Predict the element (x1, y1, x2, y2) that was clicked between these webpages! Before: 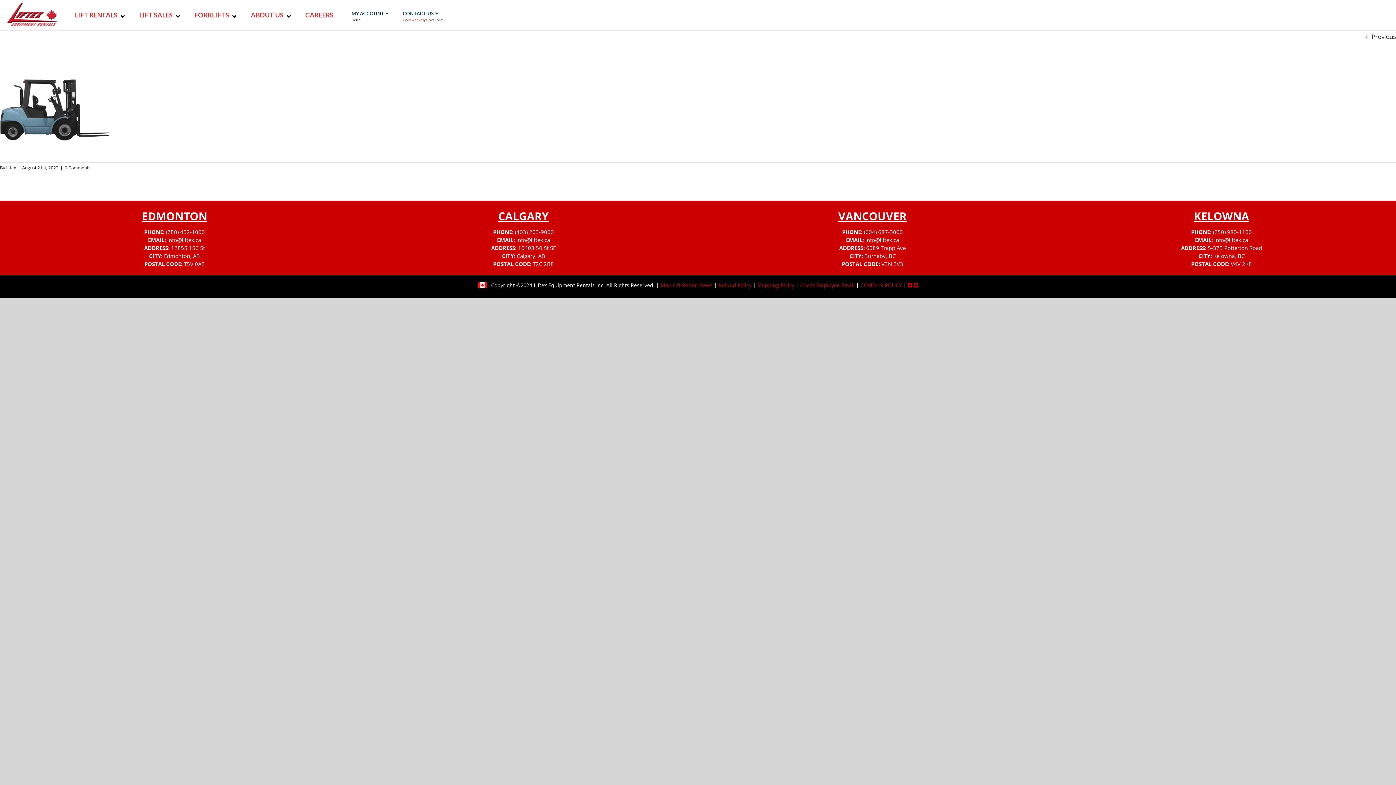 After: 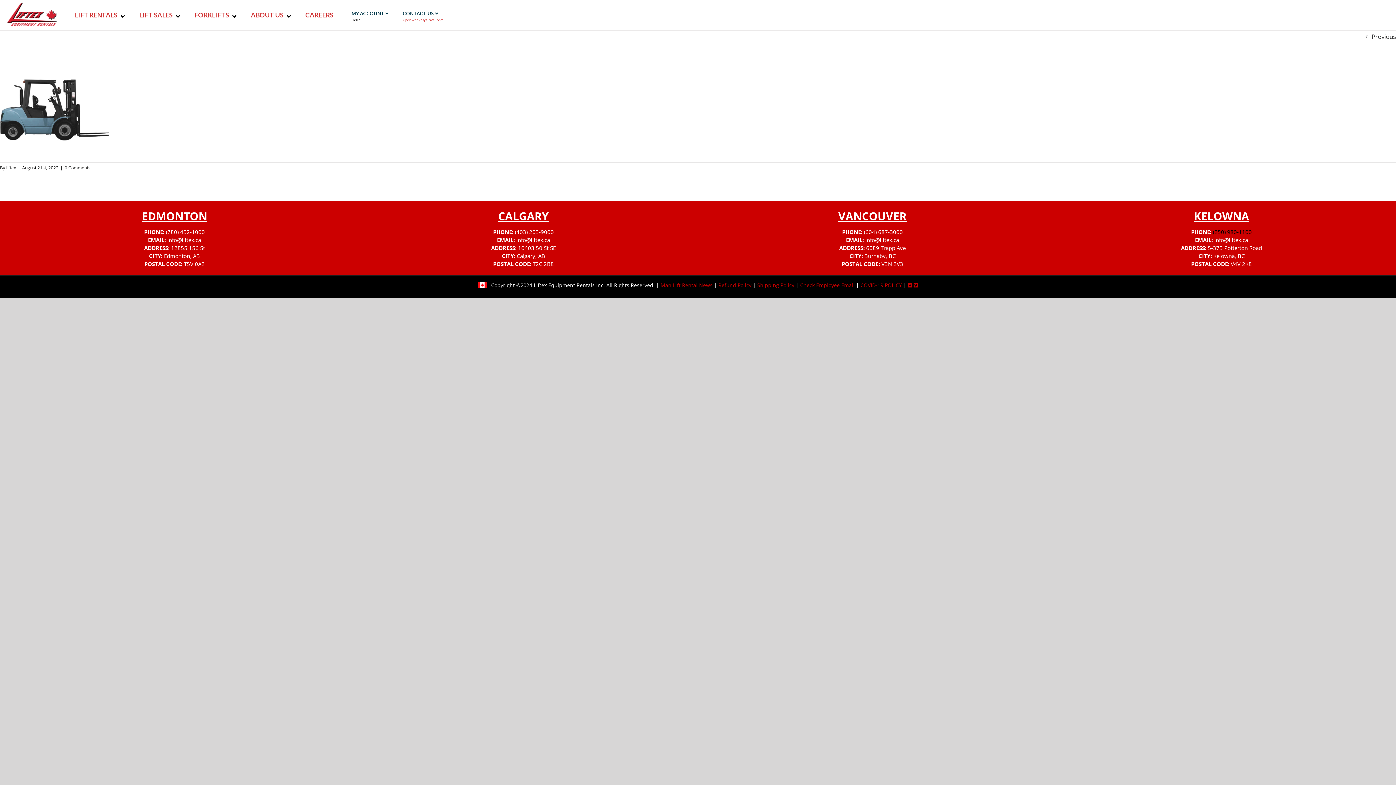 Action: bbox: (1213, 228, 1252, 235) label: (250) 980-1100